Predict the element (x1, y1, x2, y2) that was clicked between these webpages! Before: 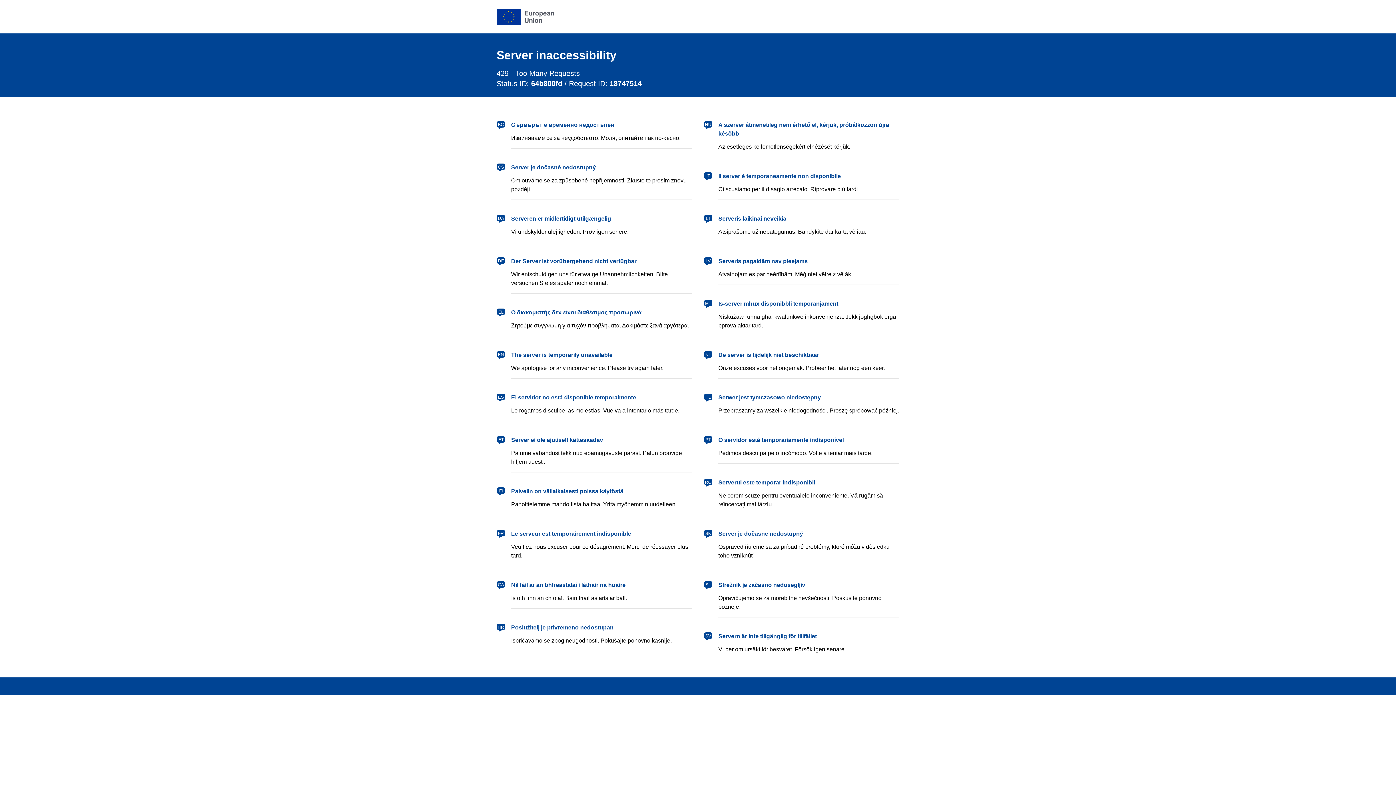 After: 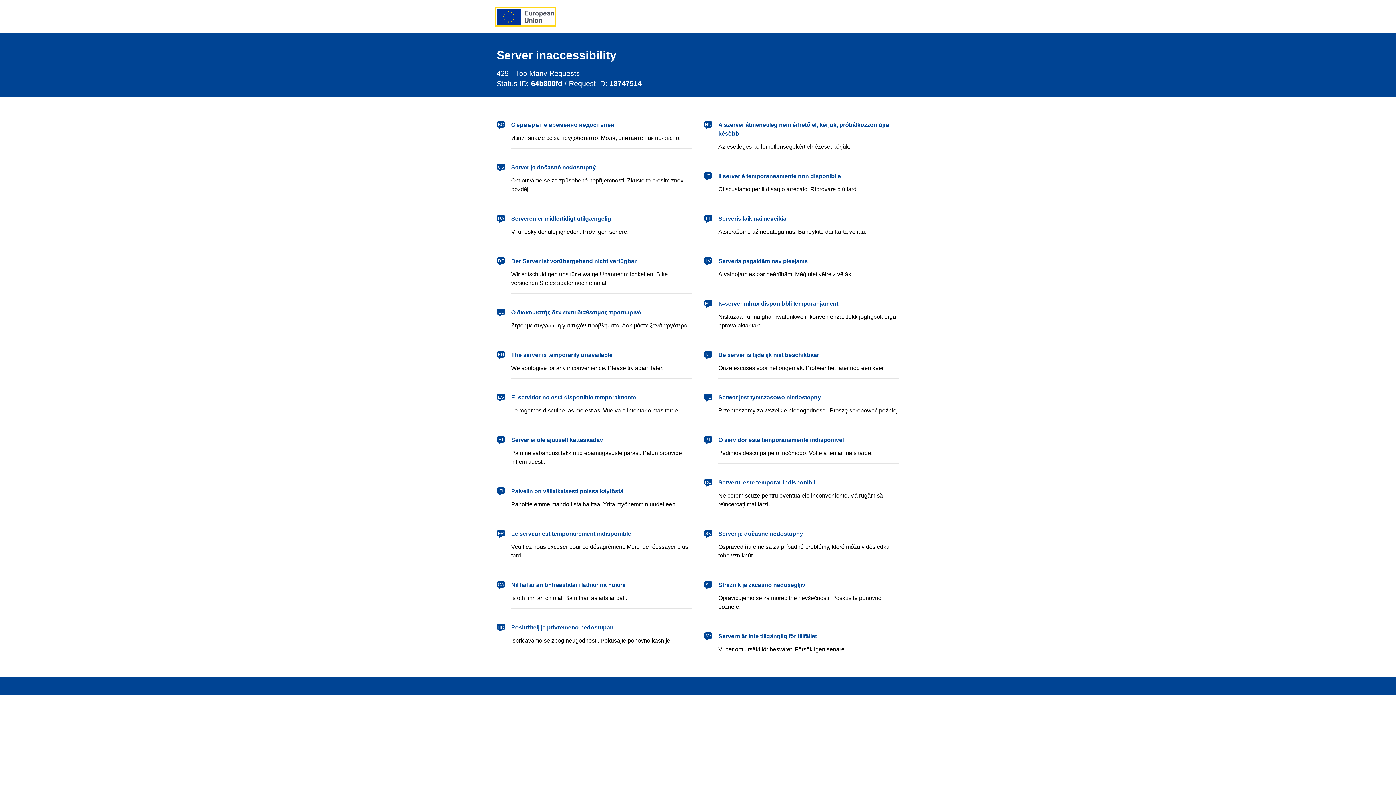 Action: bbox: (496, 8, 554, 24) label: European Union